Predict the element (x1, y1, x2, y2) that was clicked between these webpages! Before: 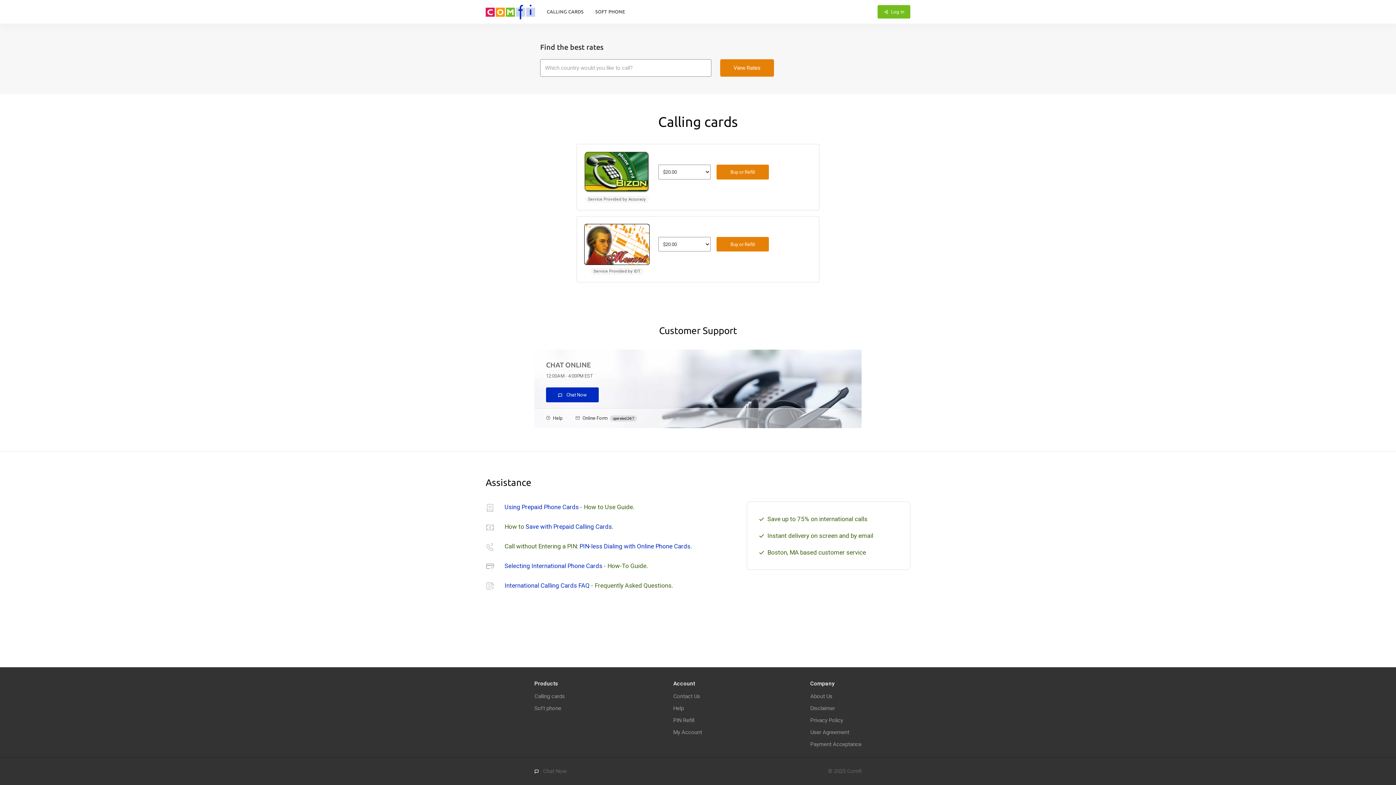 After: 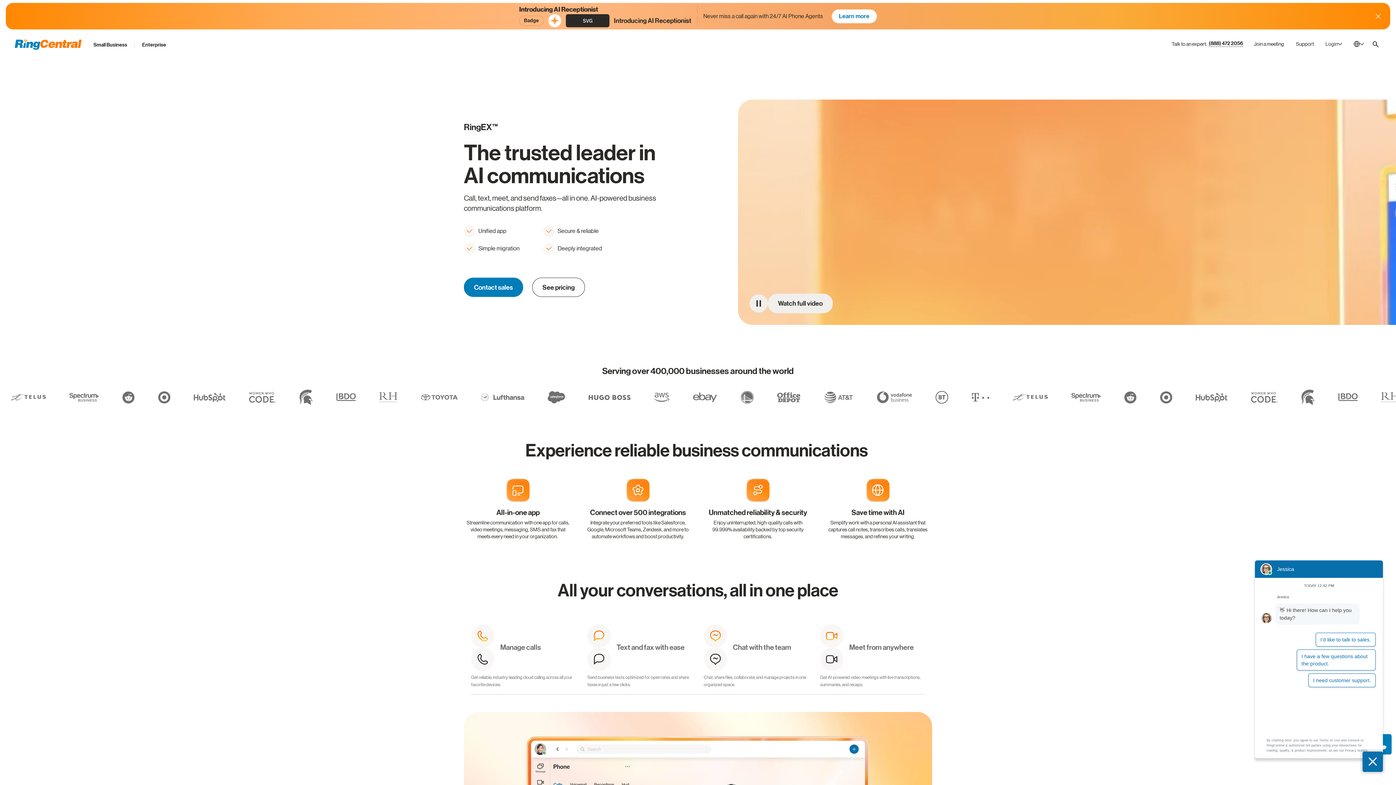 Action: bbox: (592, 4, 628, 18) label: SOFT PHONE